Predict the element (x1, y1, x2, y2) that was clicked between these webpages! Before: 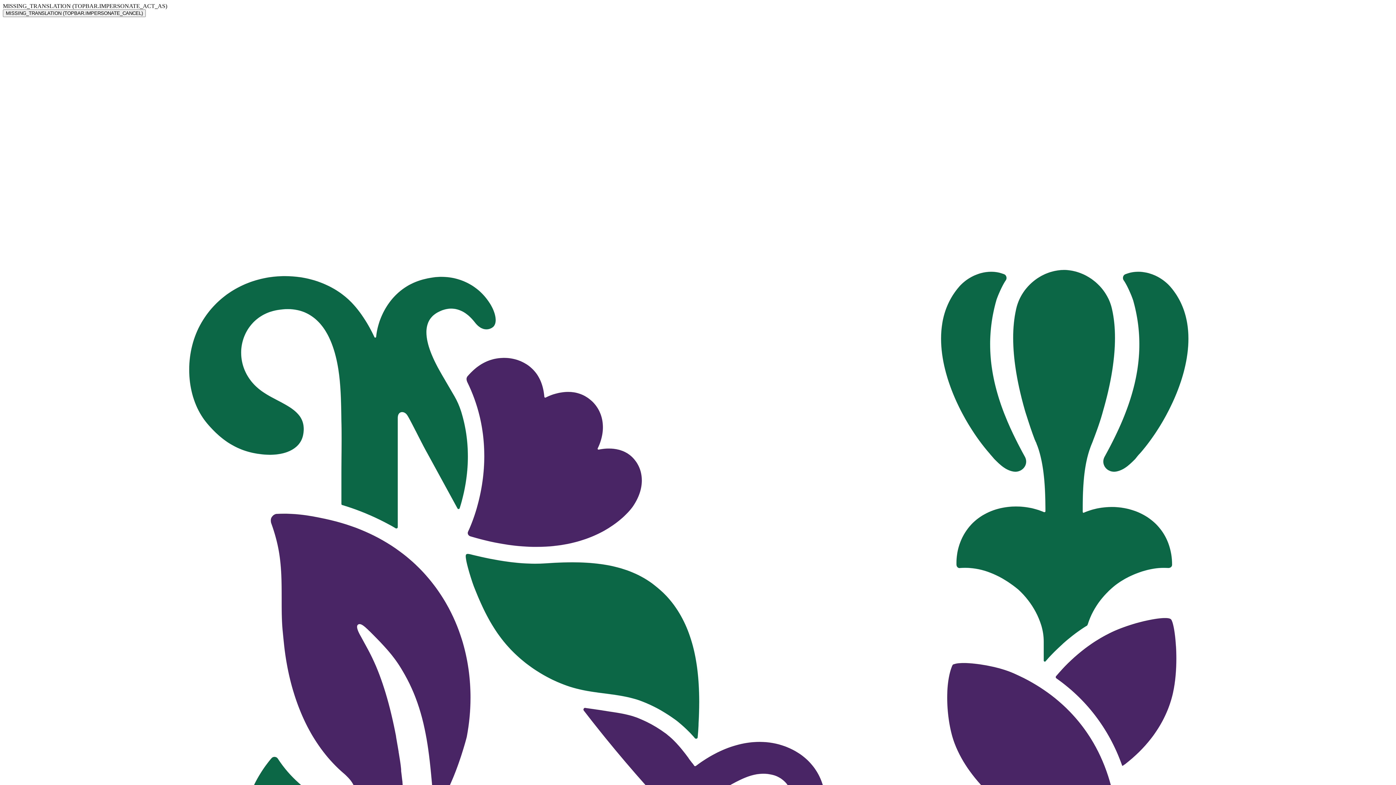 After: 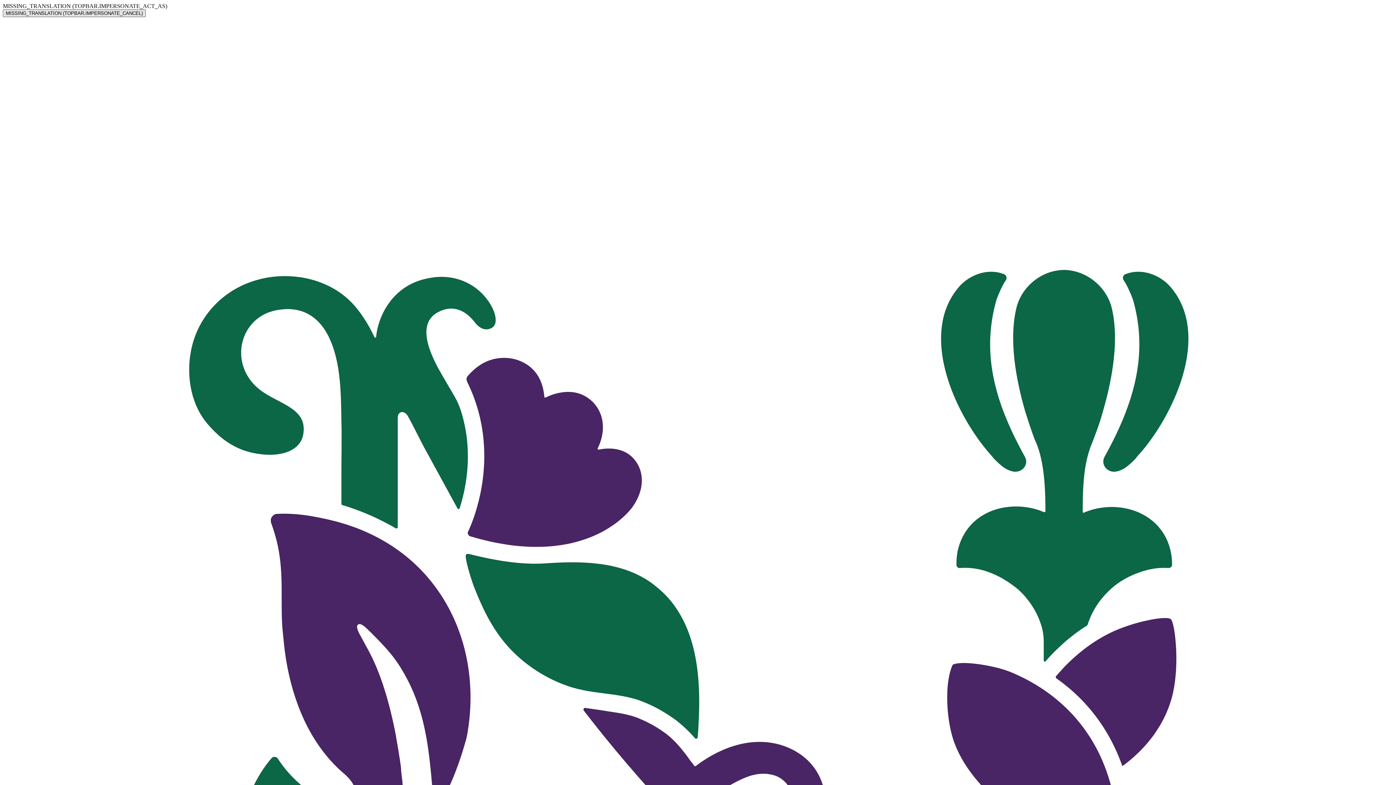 Action: label: MISSING_TRANSLATION (TOPBAR.IMPERSONATE_CANCEL) bbox: (2, 9, 145, 17)